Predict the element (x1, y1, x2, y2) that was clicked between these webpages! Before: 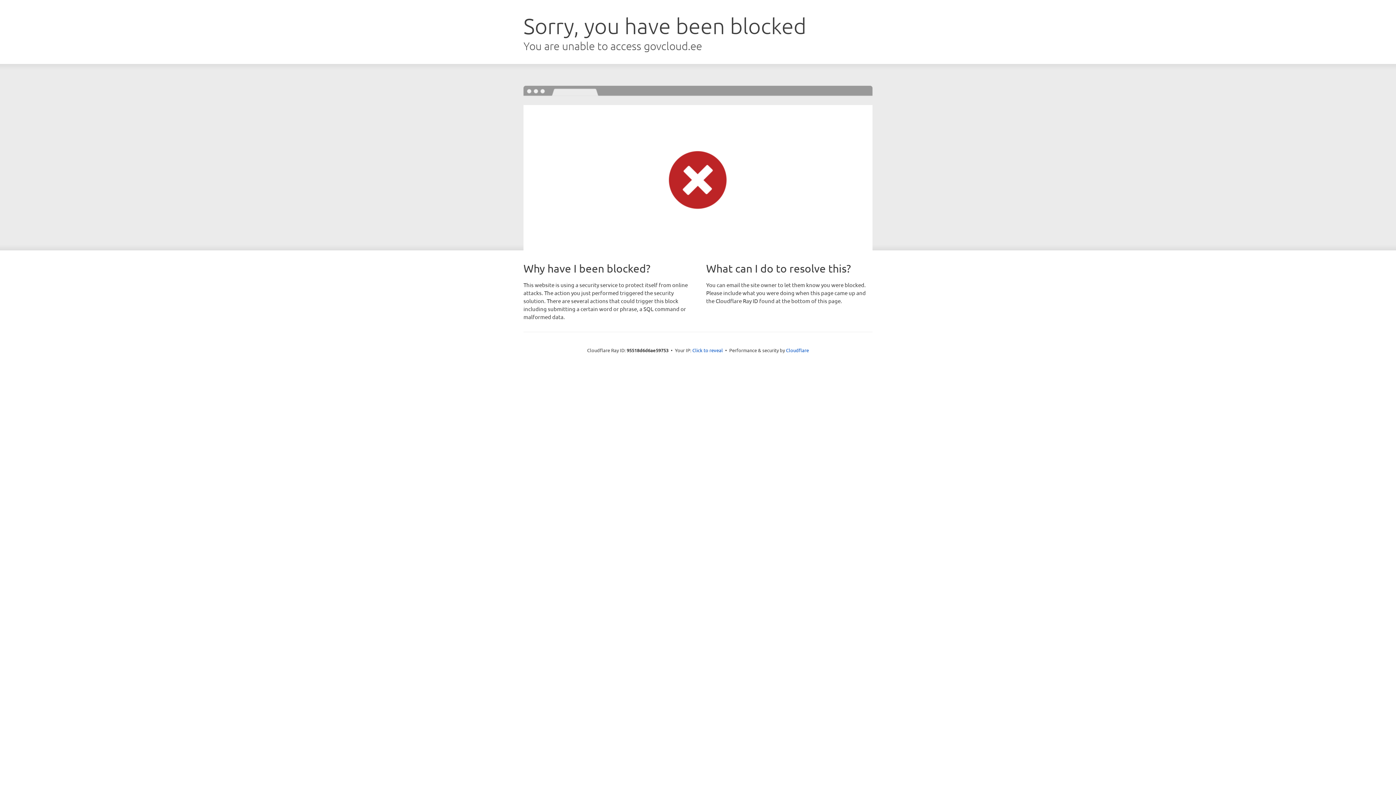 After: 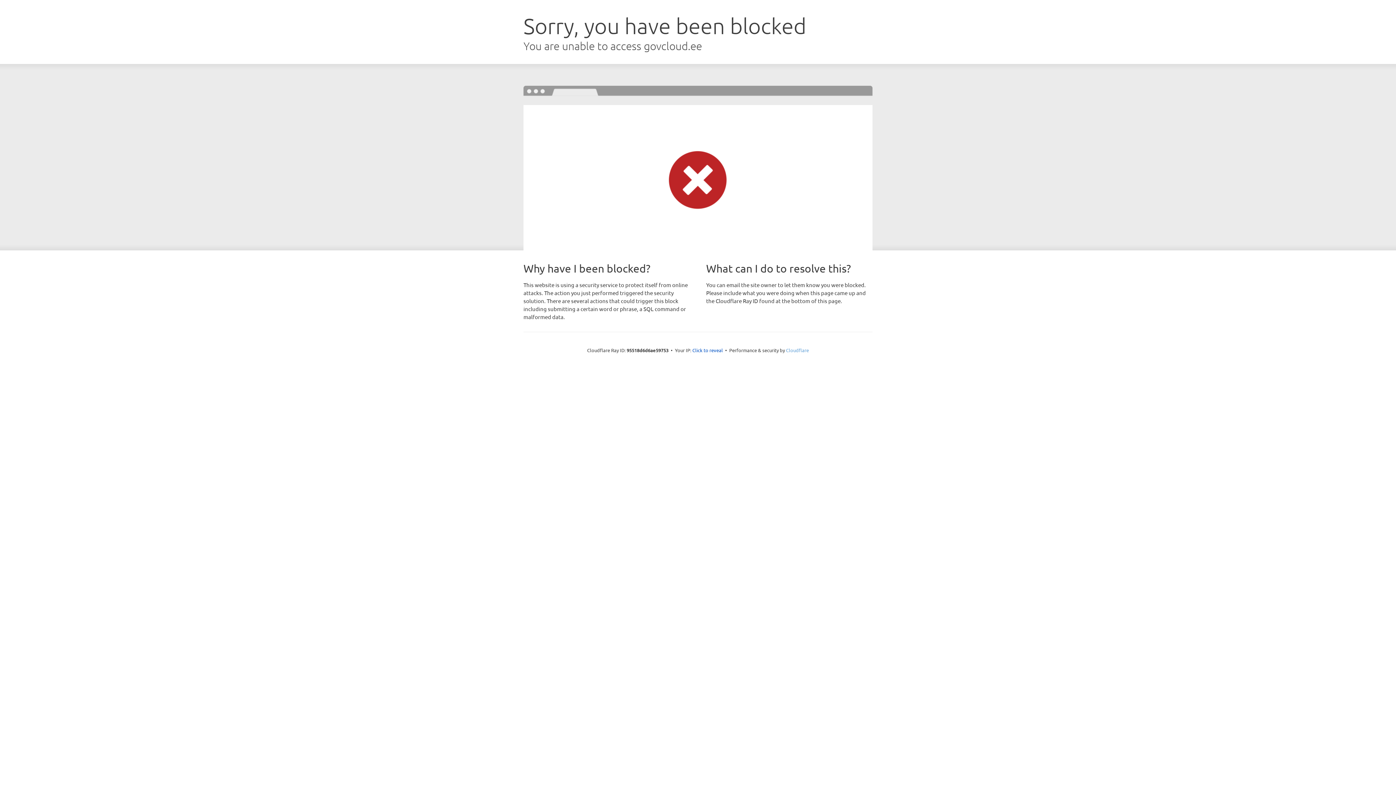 Action: label: Cloudflare bbox: (786, 347, 809, 353)